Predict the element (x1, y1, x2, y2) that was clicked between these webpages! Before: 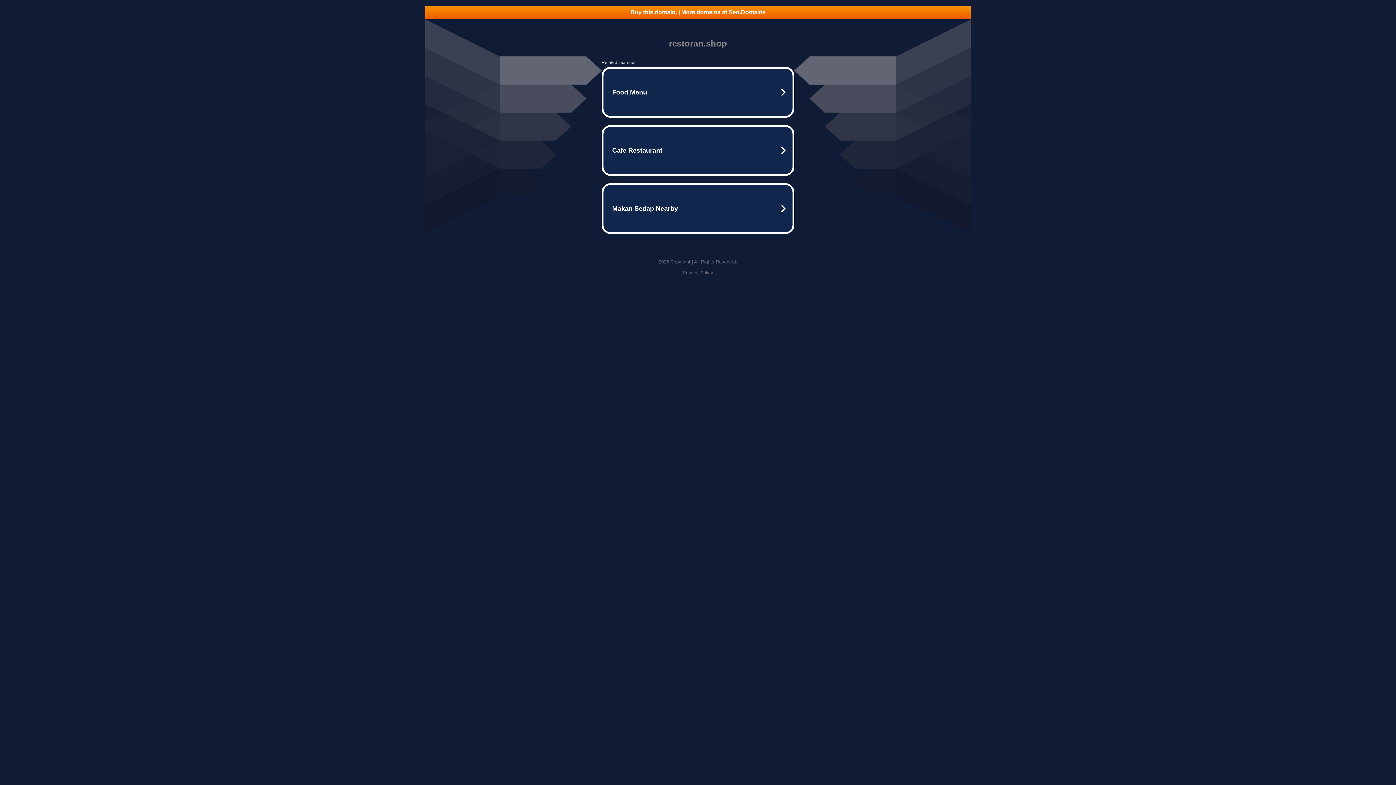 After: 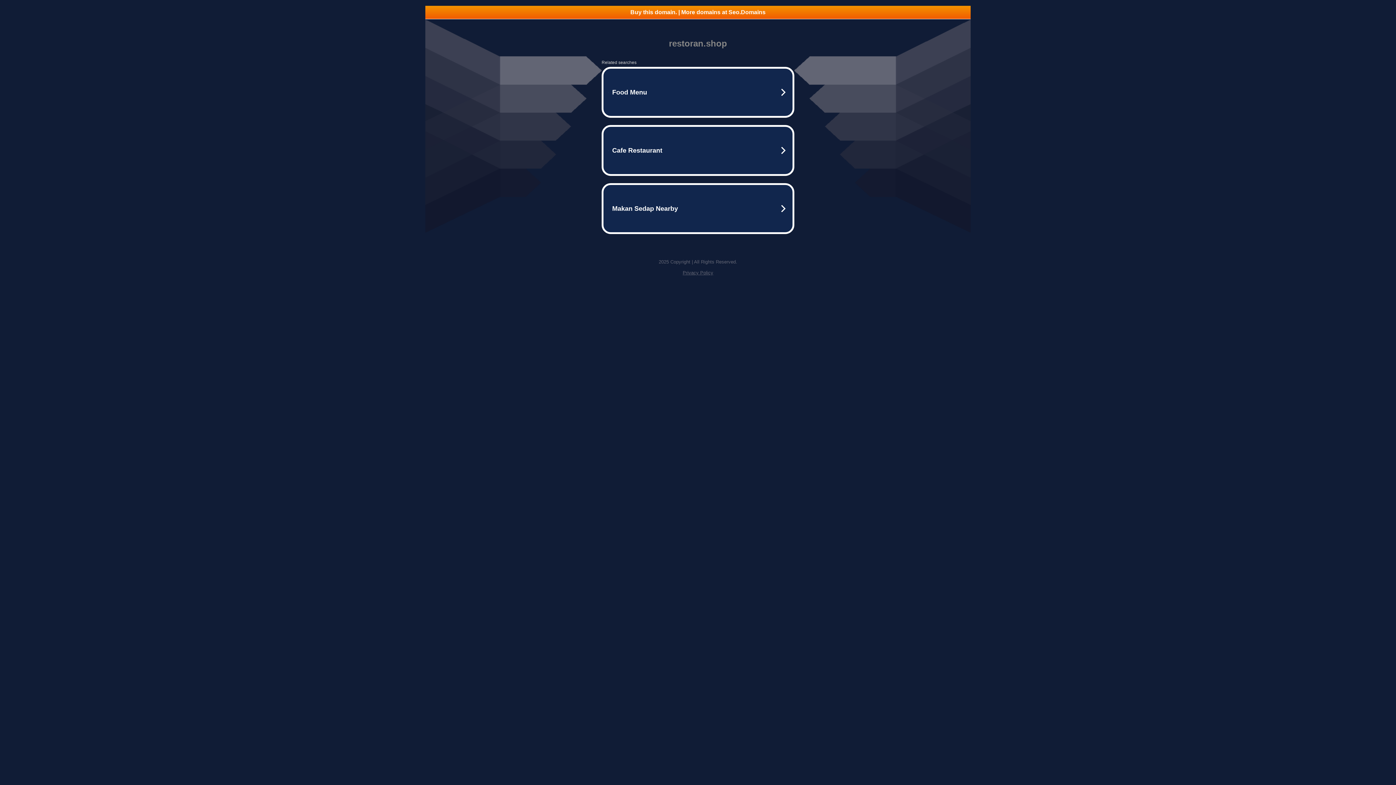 Action: label: Privacy Policy bbox: (682, 270, 713, 275)